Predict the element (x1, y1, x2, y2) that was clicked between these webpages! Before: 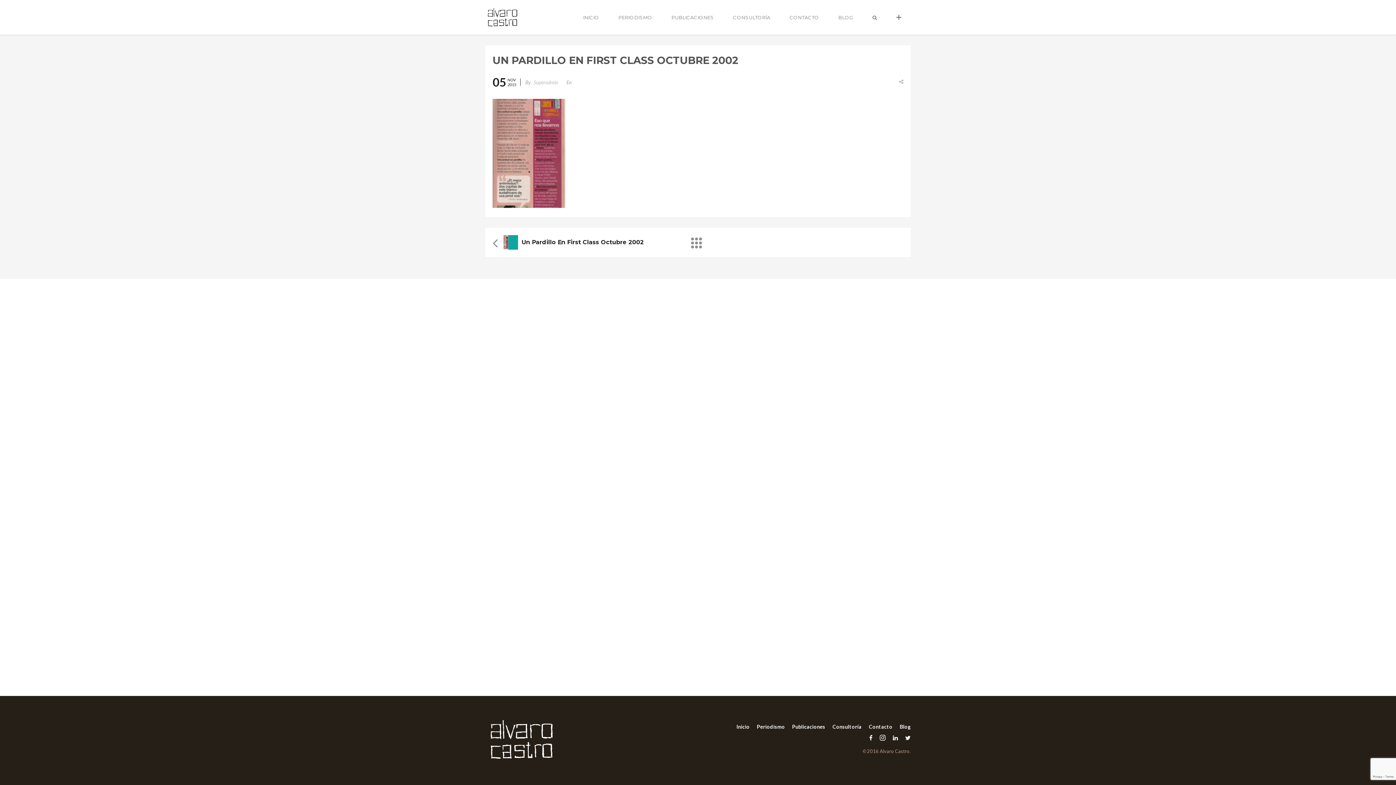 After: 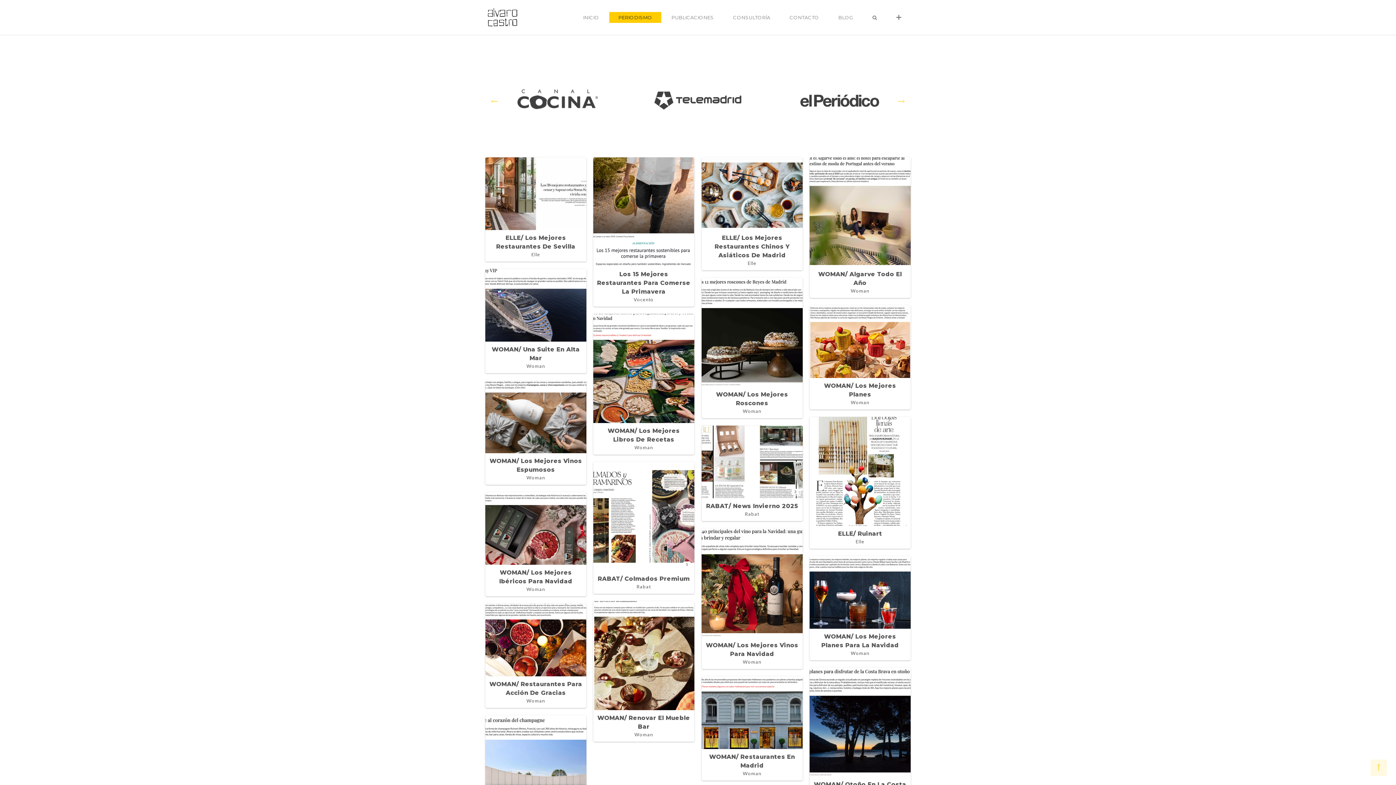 Action: label: PERIODISMO bbox: (609, 11, 661, 22)